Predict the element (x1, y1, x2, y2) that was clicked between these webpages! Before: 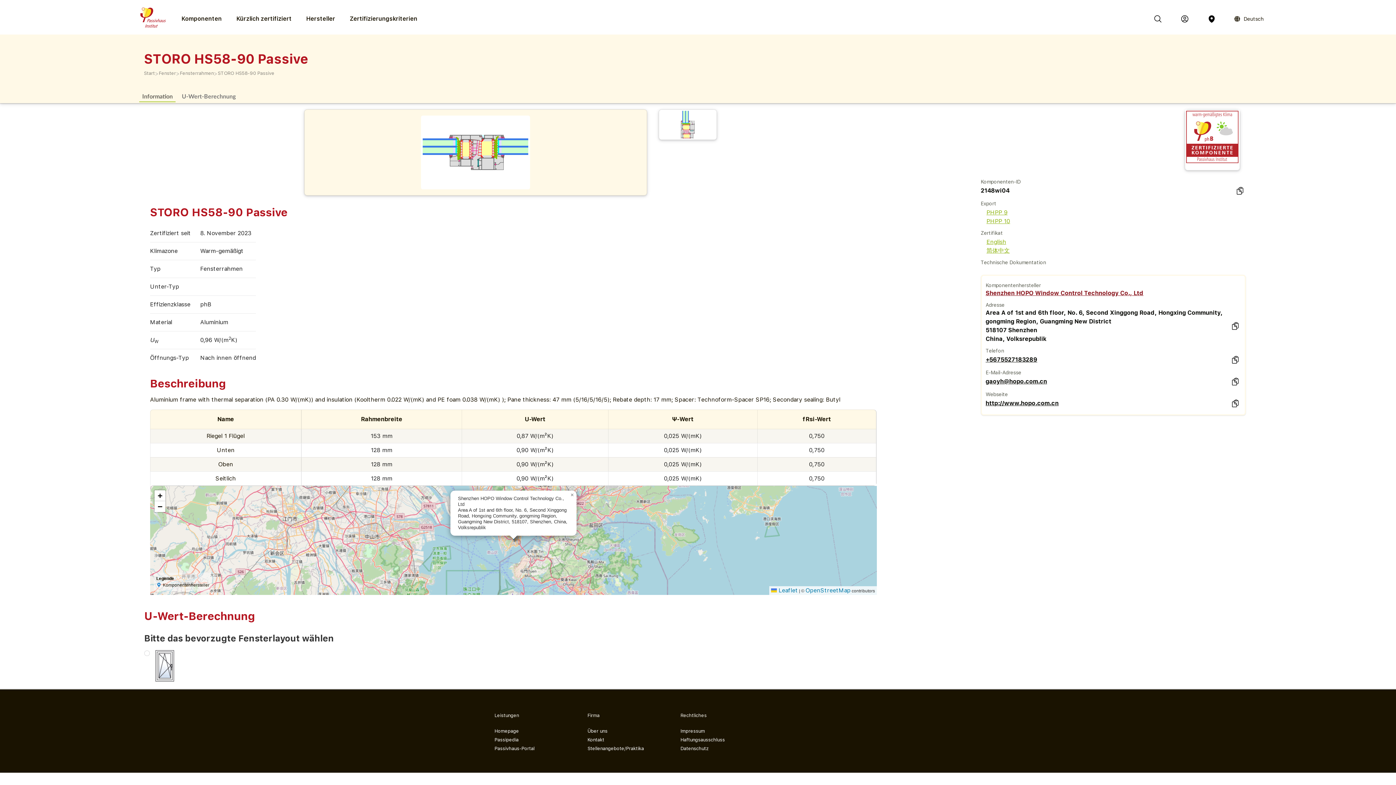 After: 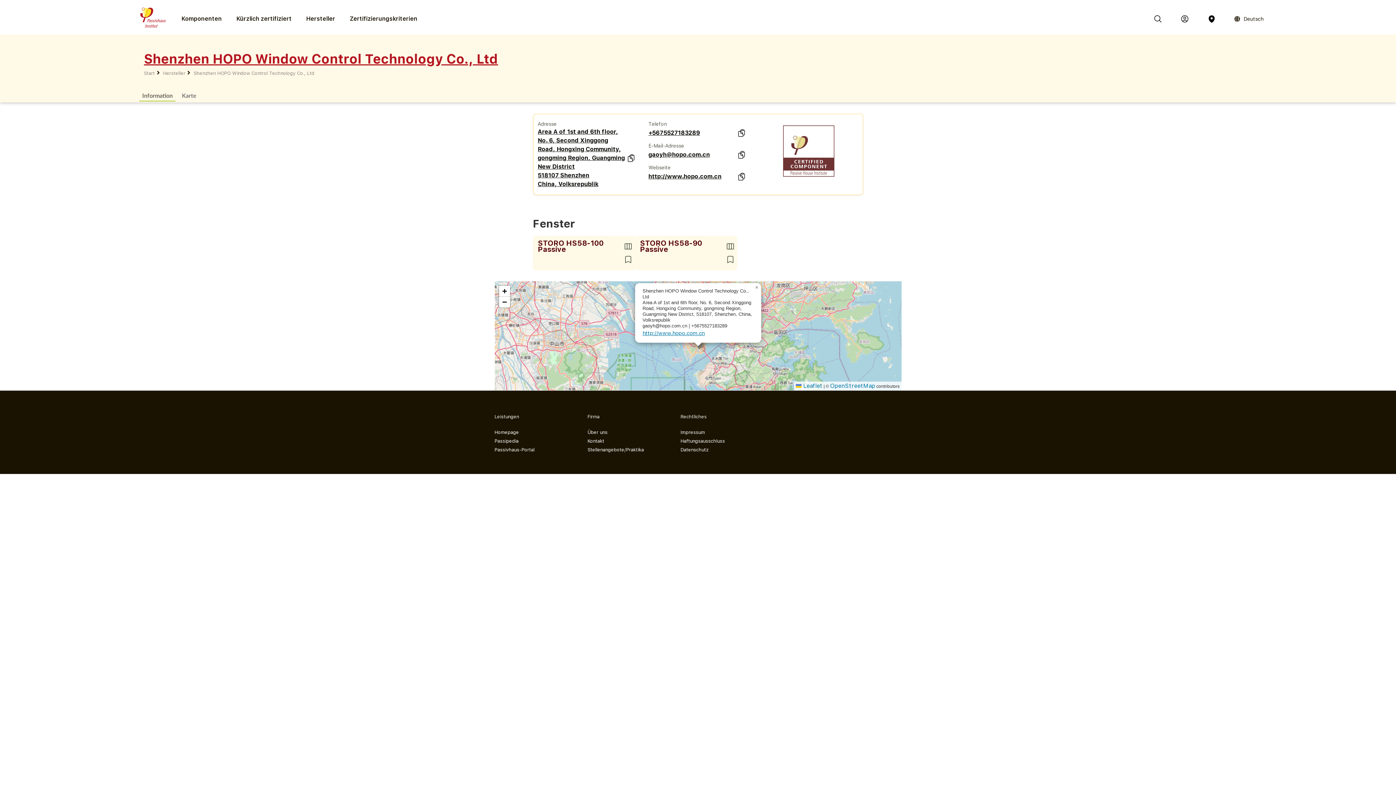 Action: bbox: (985, 288, 1241, 297) label: Shenzhen HOPO Window Control Technology Co., Ltd